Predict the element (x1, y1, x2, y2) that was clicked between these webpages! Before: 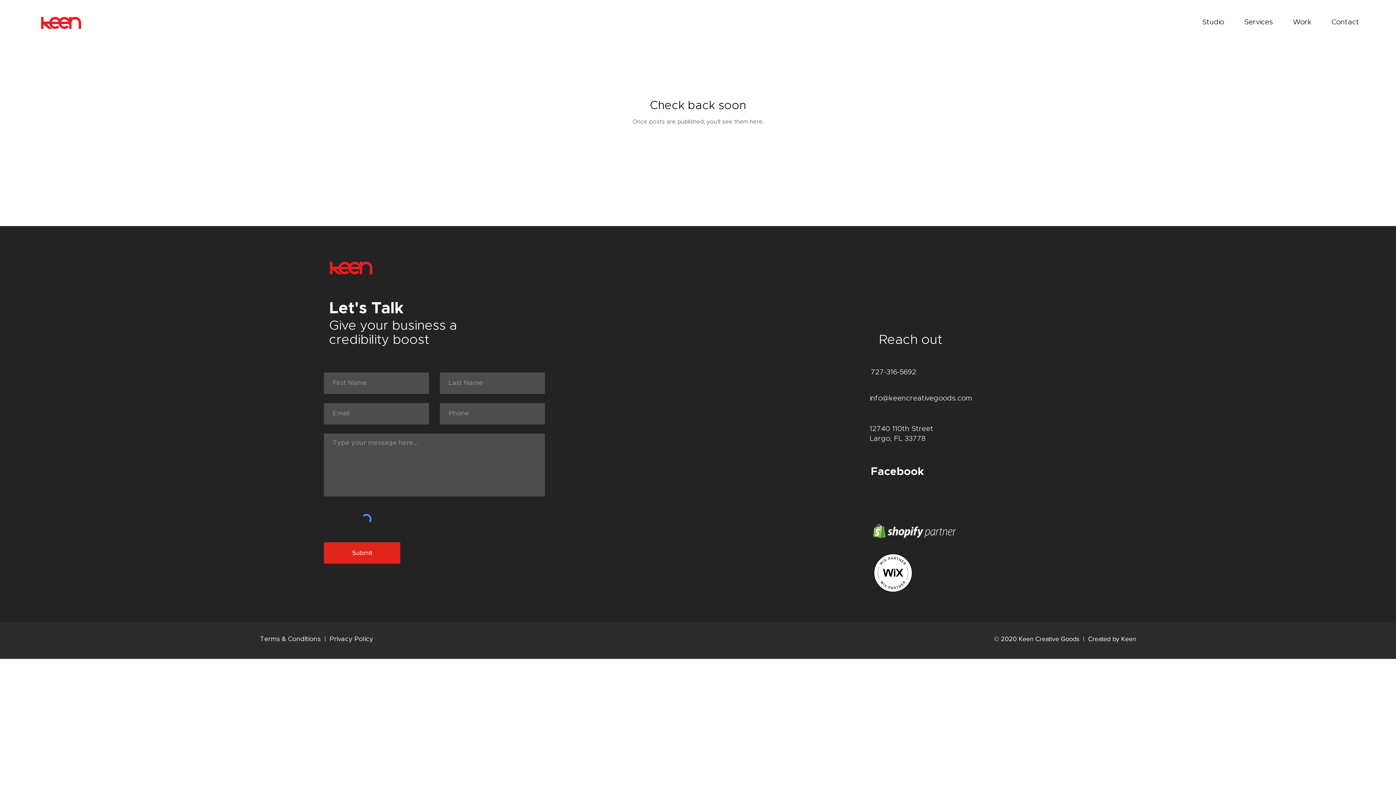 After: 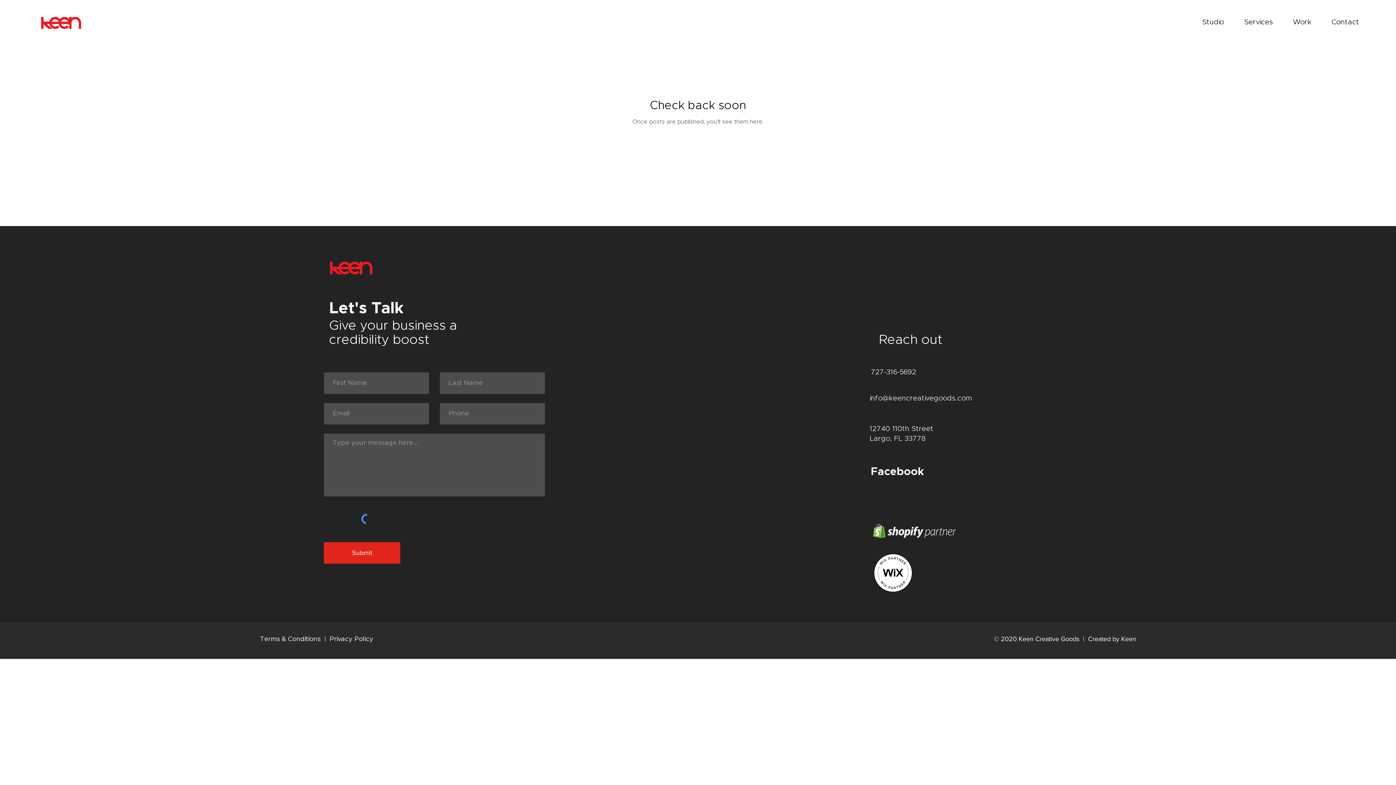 Action: bbox: (869, 394, 972, 402) label: info@keencreativegoods.com